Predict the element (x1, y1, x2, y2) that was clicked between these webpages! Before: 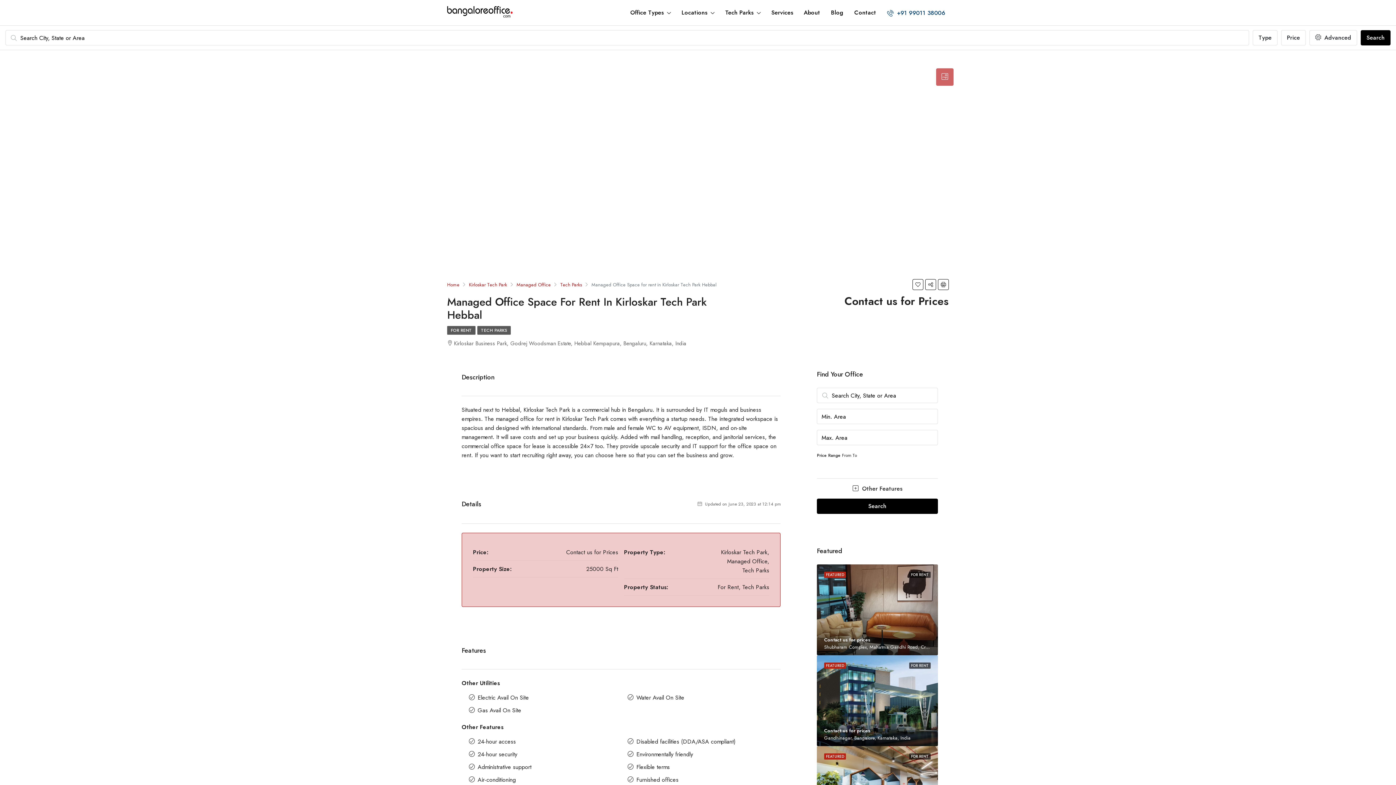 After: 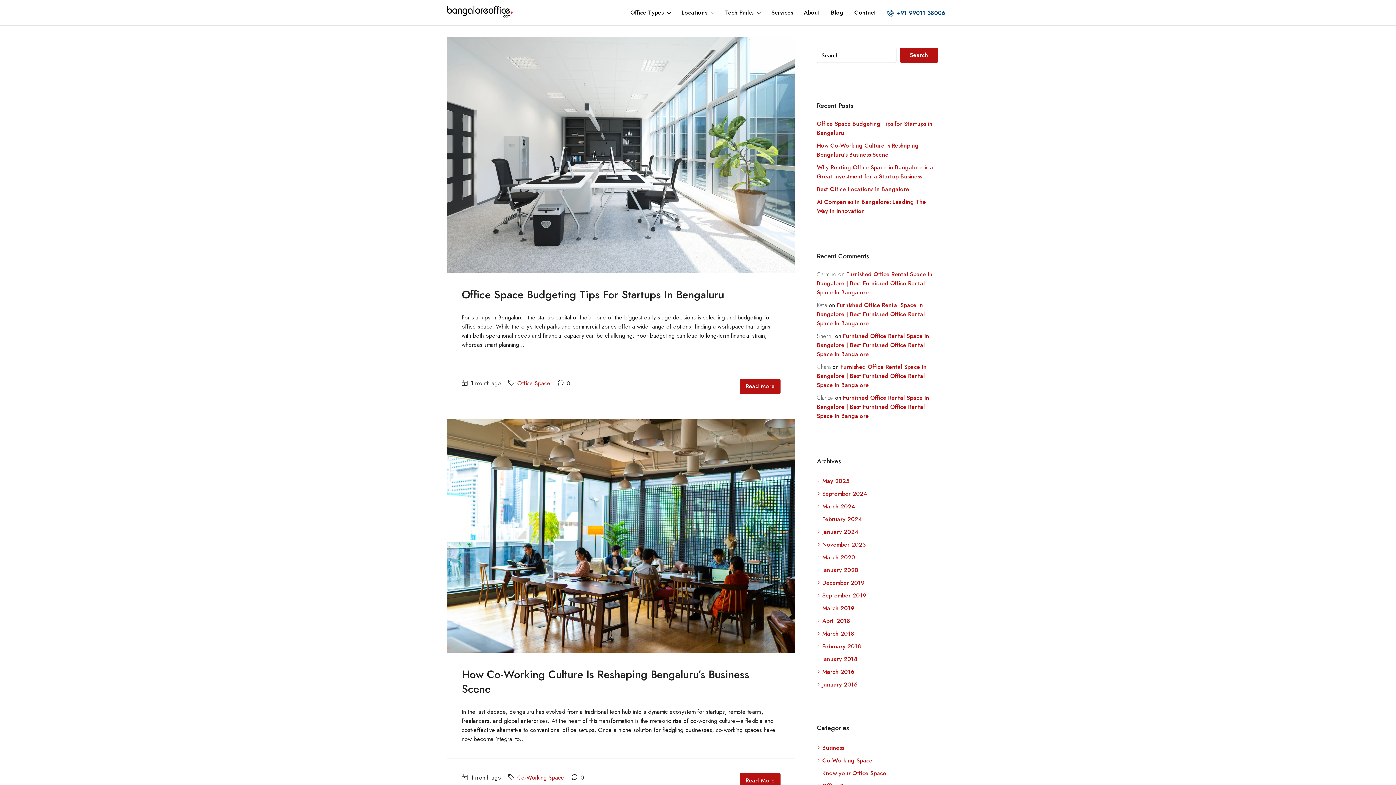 Action: label: Blog bbox: (825, 0, 849, 25)